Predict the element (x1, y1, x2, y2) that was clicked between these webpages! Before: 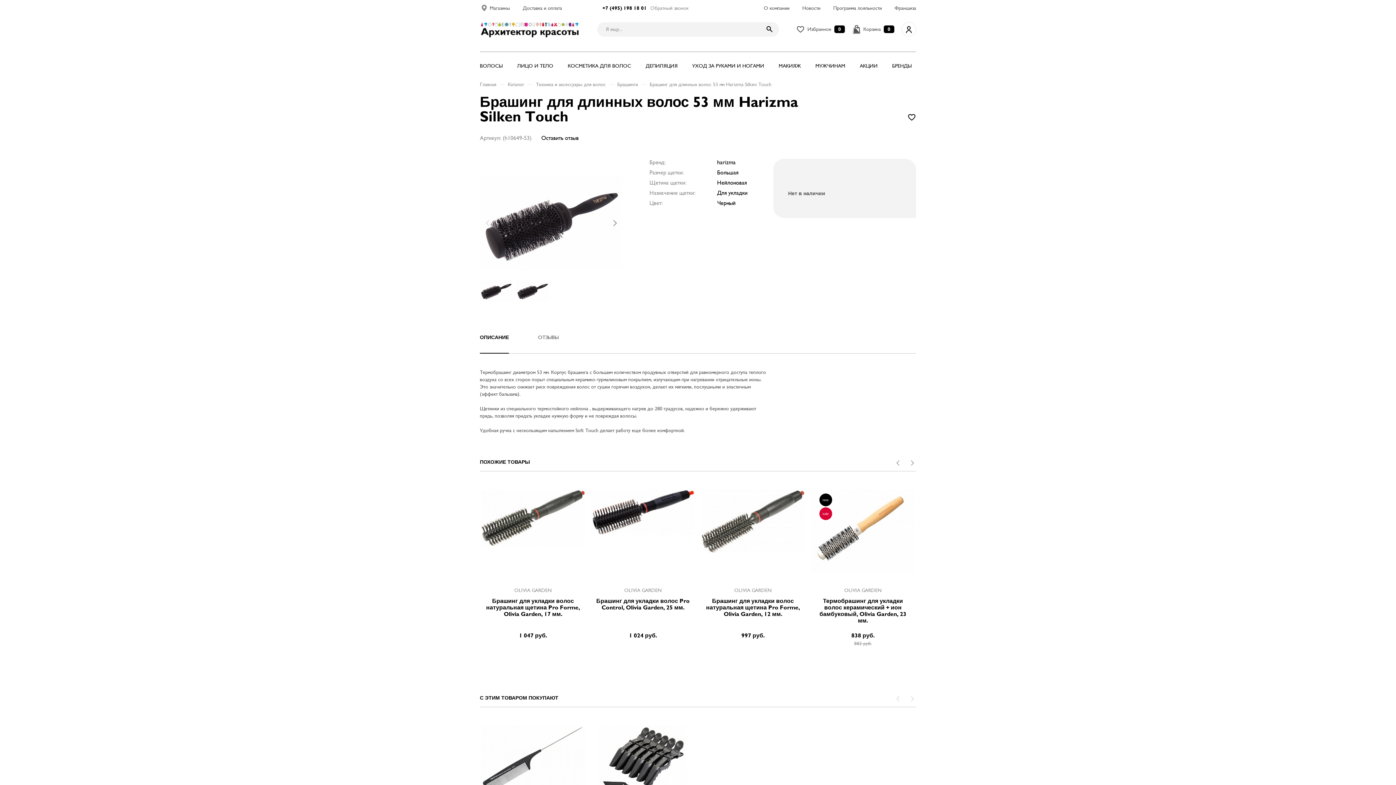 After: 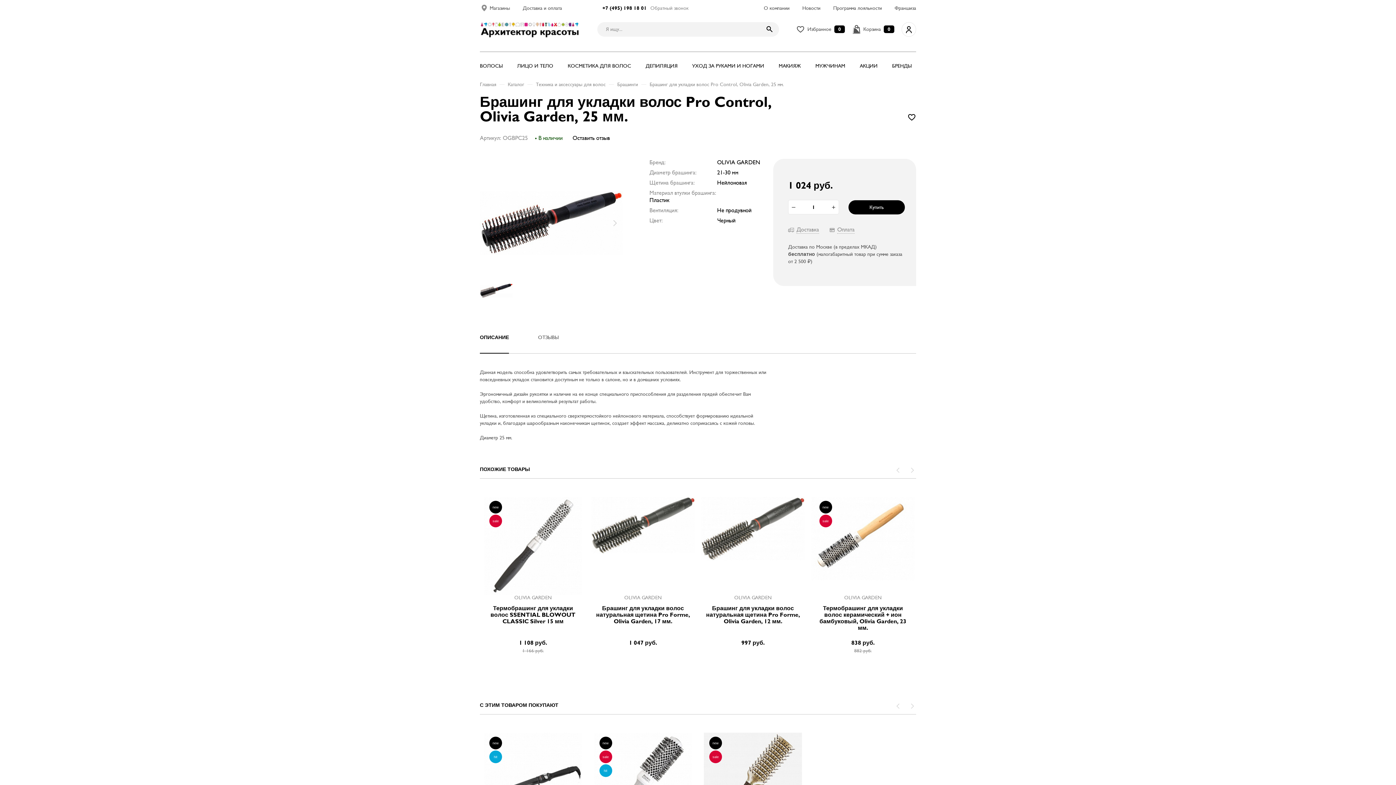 Action: bbox: (595, 598, 691, 611) label: Брашинг для укладки волос Pro Control, Olivia Garden, 25 мм.